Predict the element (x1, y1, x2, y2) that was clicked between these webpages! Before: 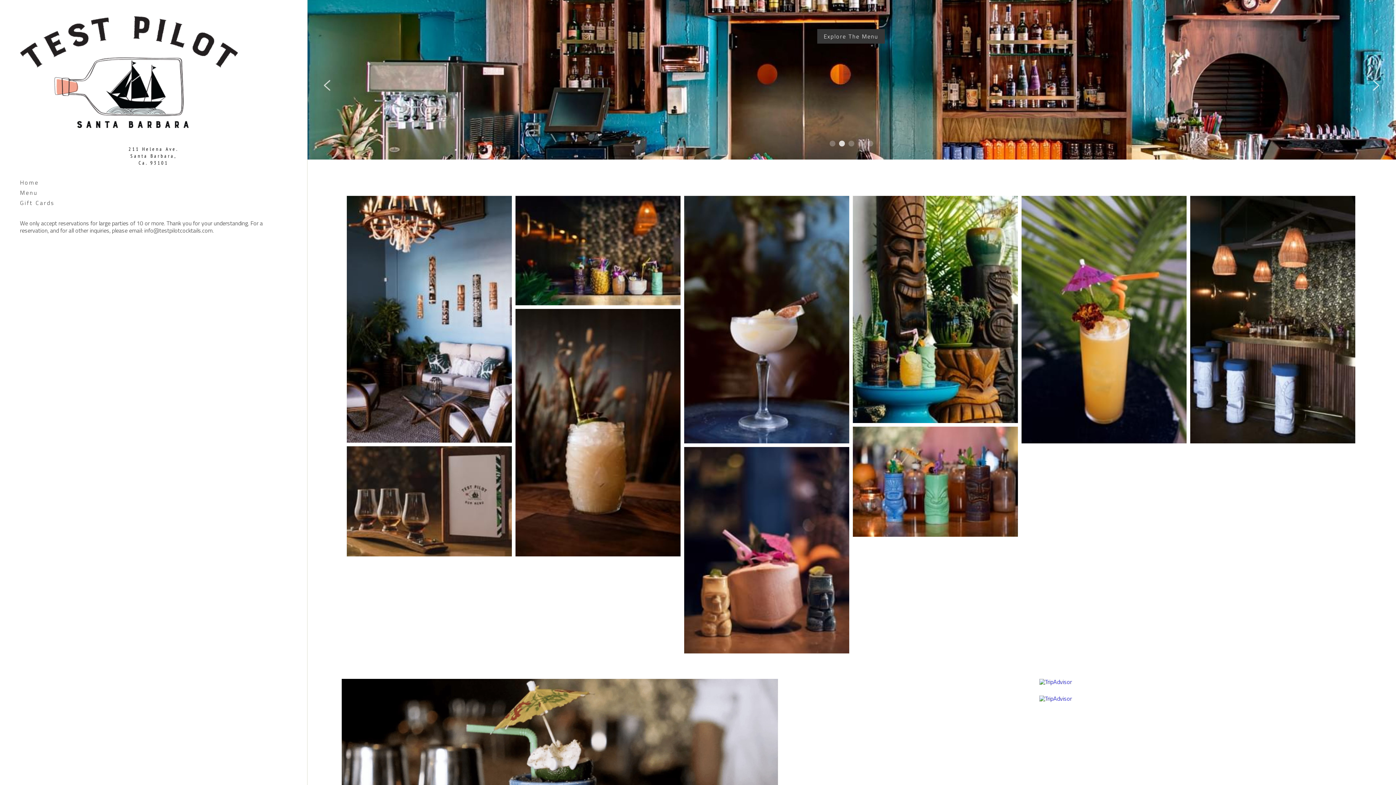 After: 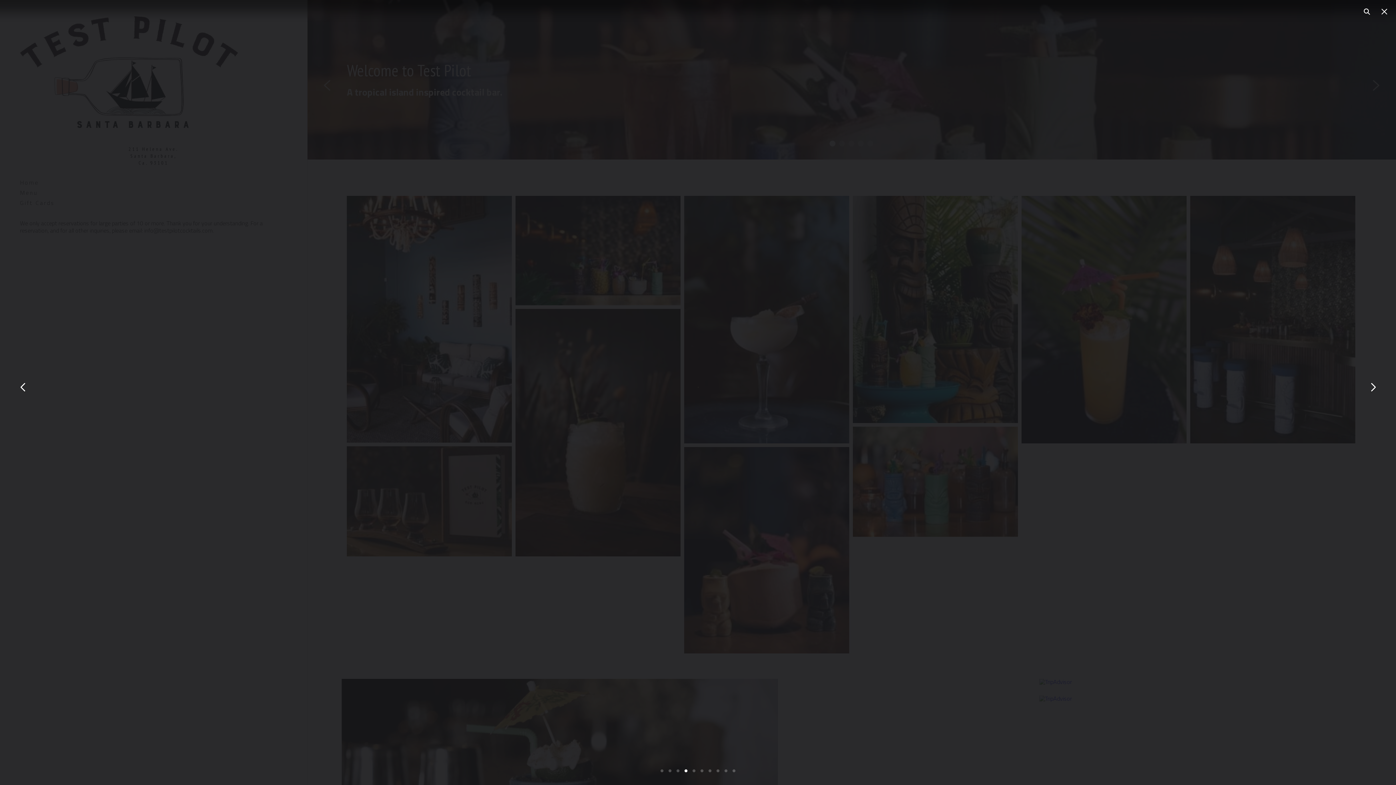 Action: label: Thumbnail Gallery bbox: (853, 196, 1018, 423)